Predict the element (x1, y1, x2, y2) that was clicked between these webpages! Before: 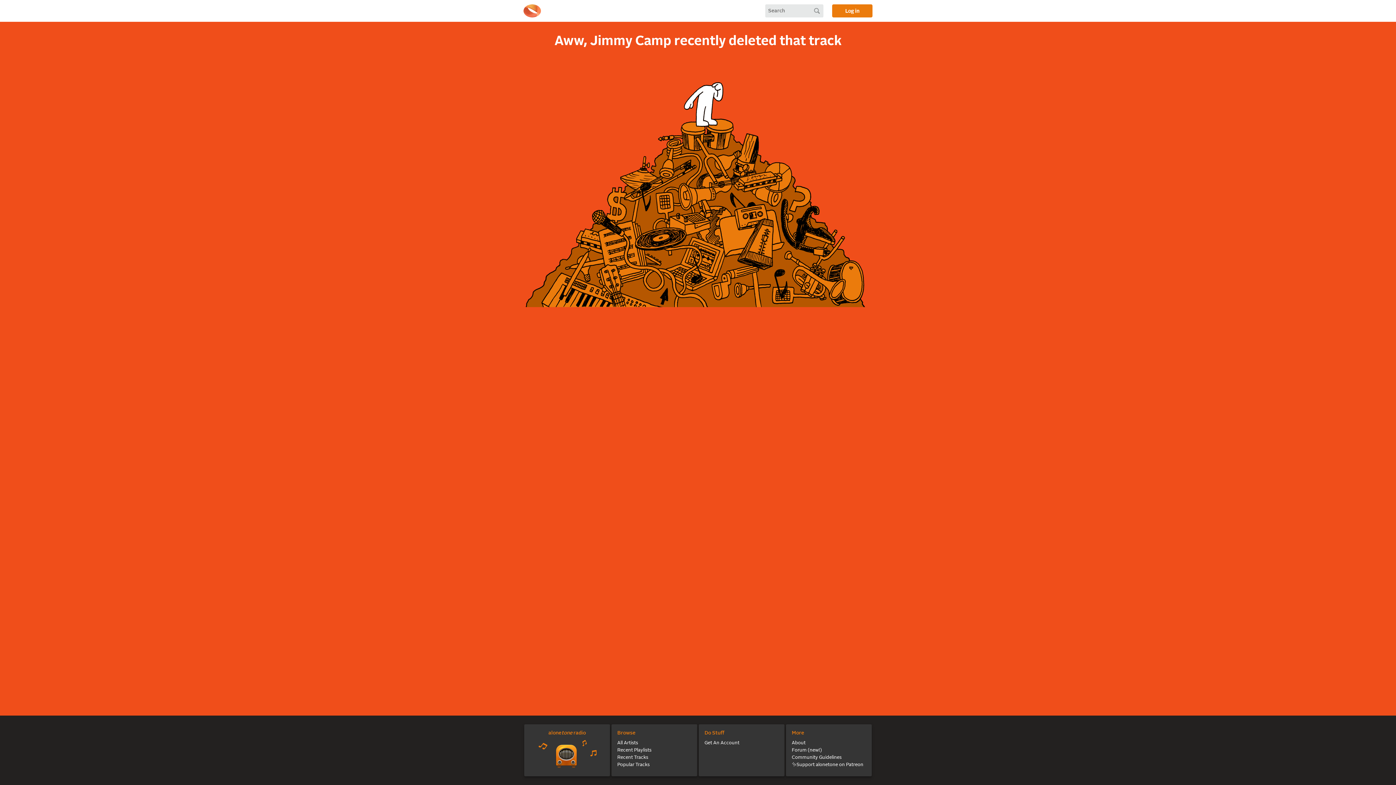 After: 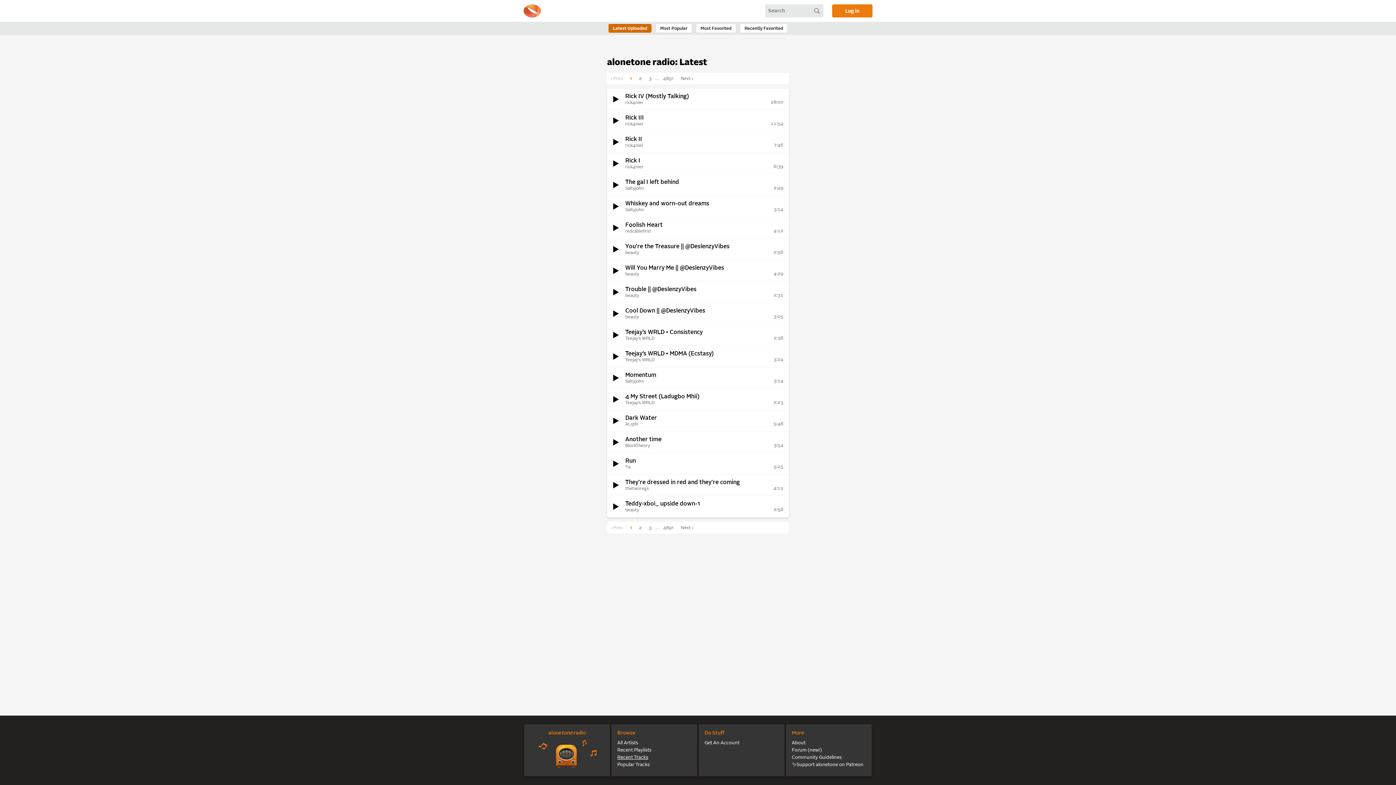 Action: bbox: (617, 755, 648, 760) label: Recent Tracks